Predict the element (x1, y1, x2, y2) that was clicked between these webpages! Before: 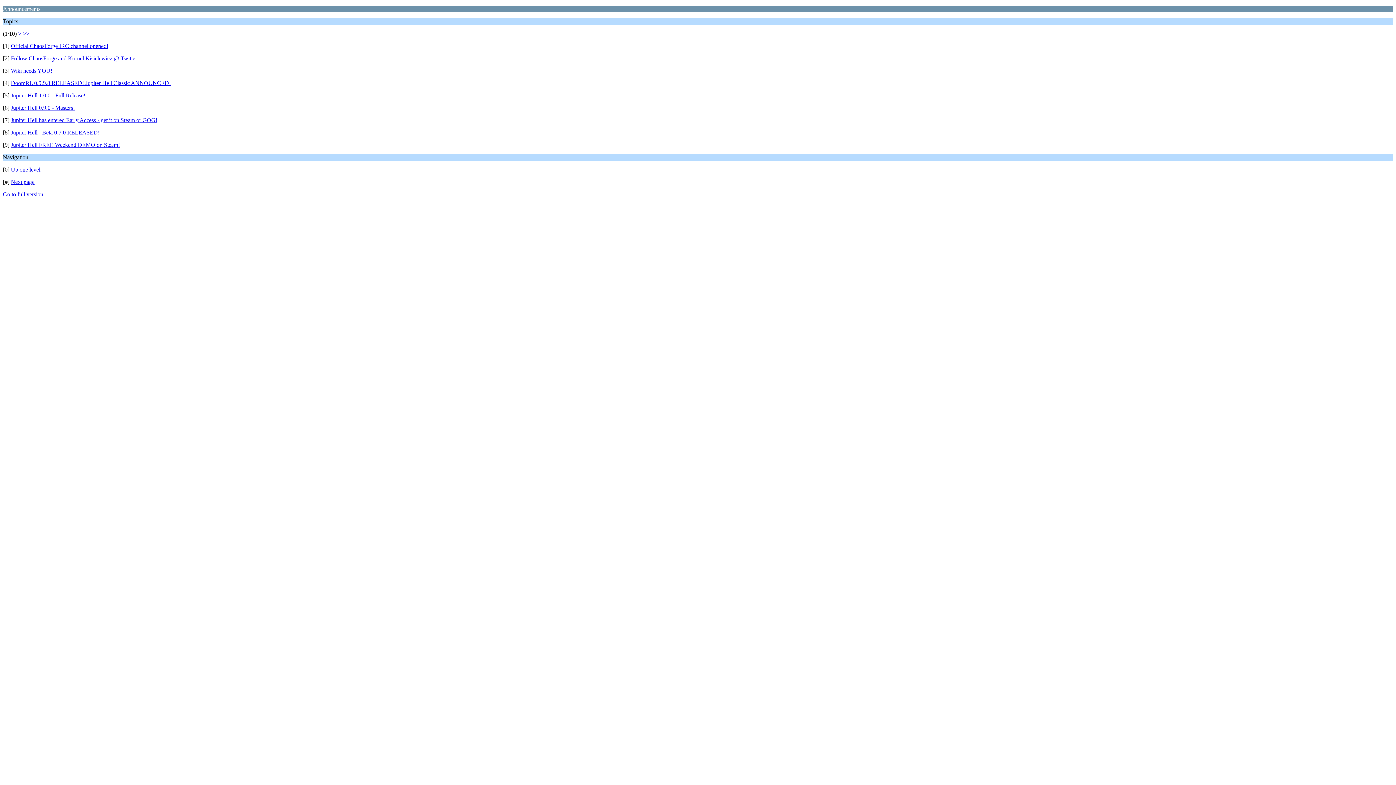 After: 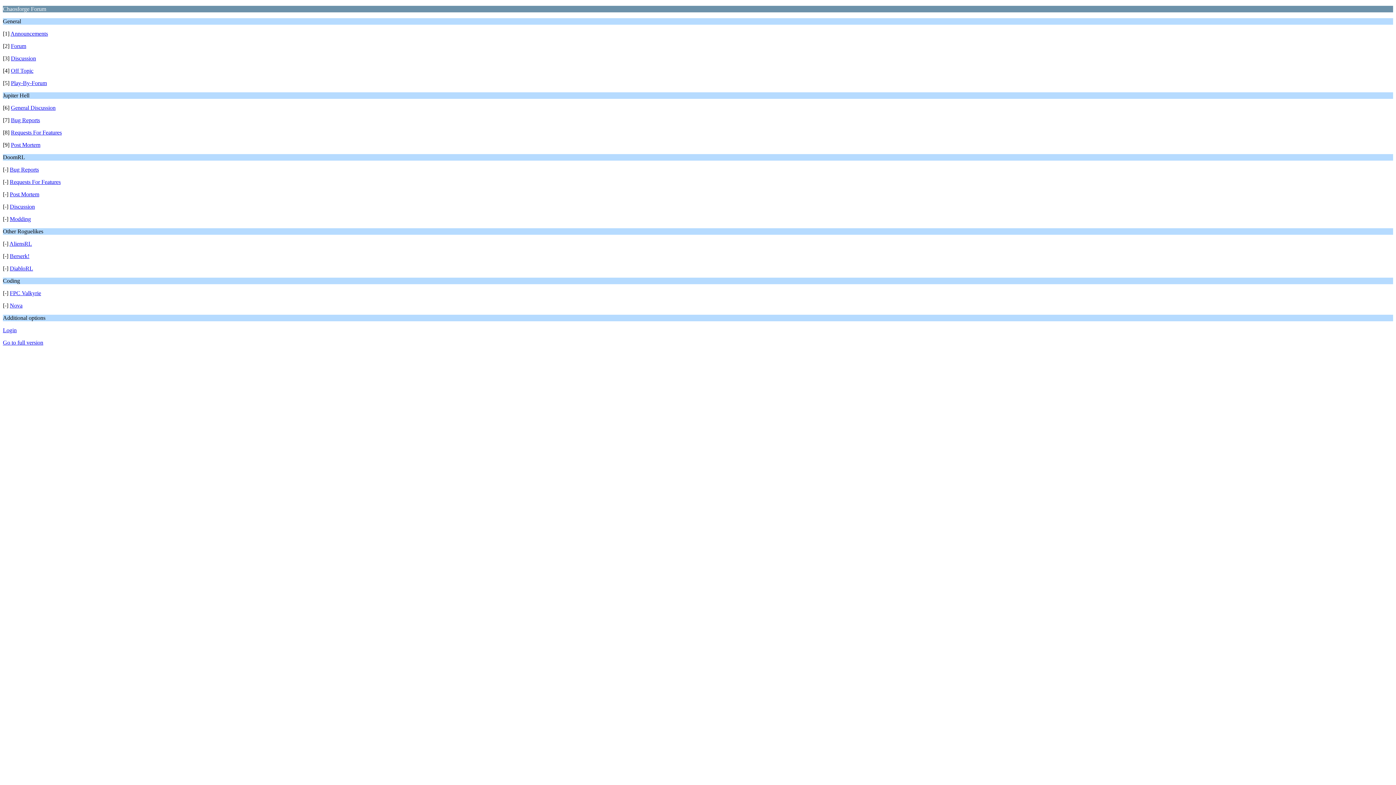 Action: label: Up one level bbox: (10, 166, 40, 172)